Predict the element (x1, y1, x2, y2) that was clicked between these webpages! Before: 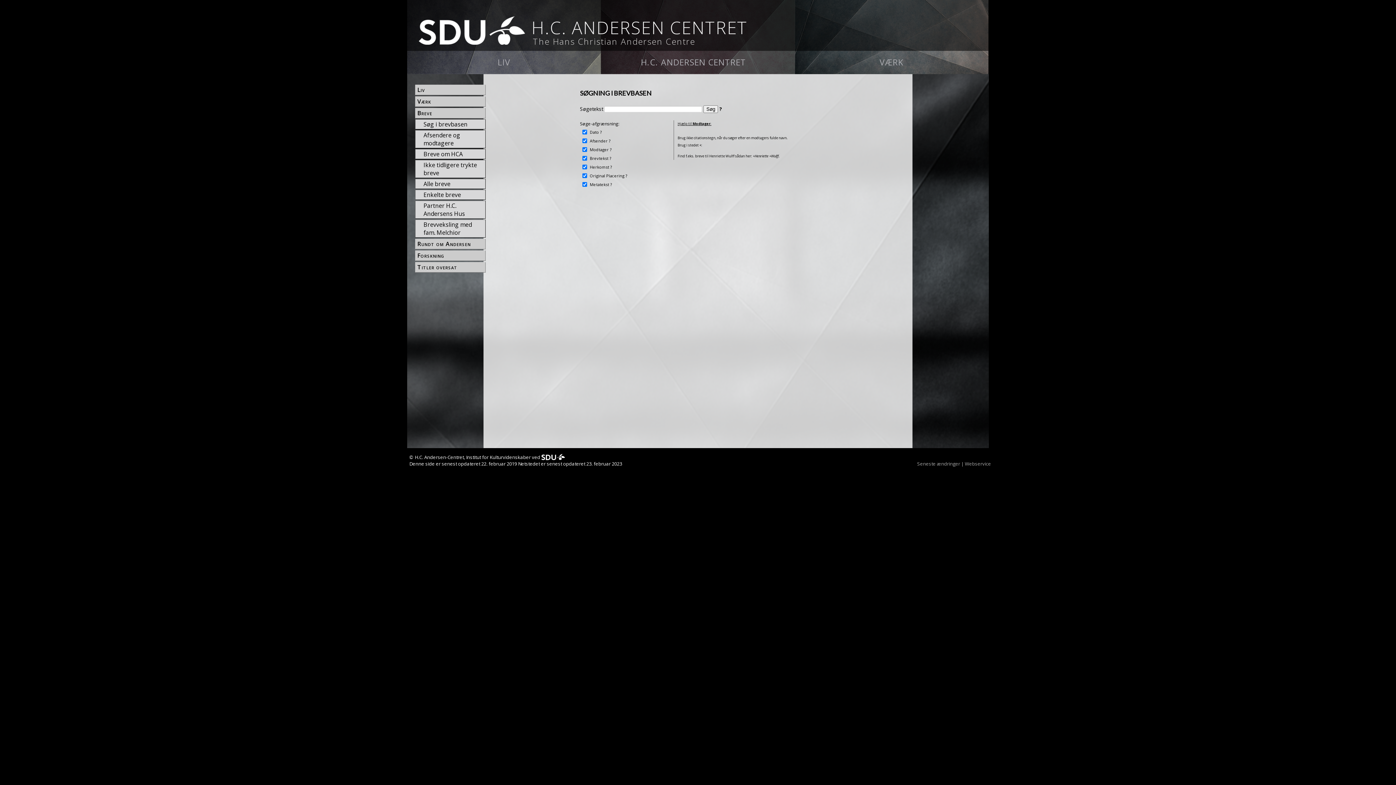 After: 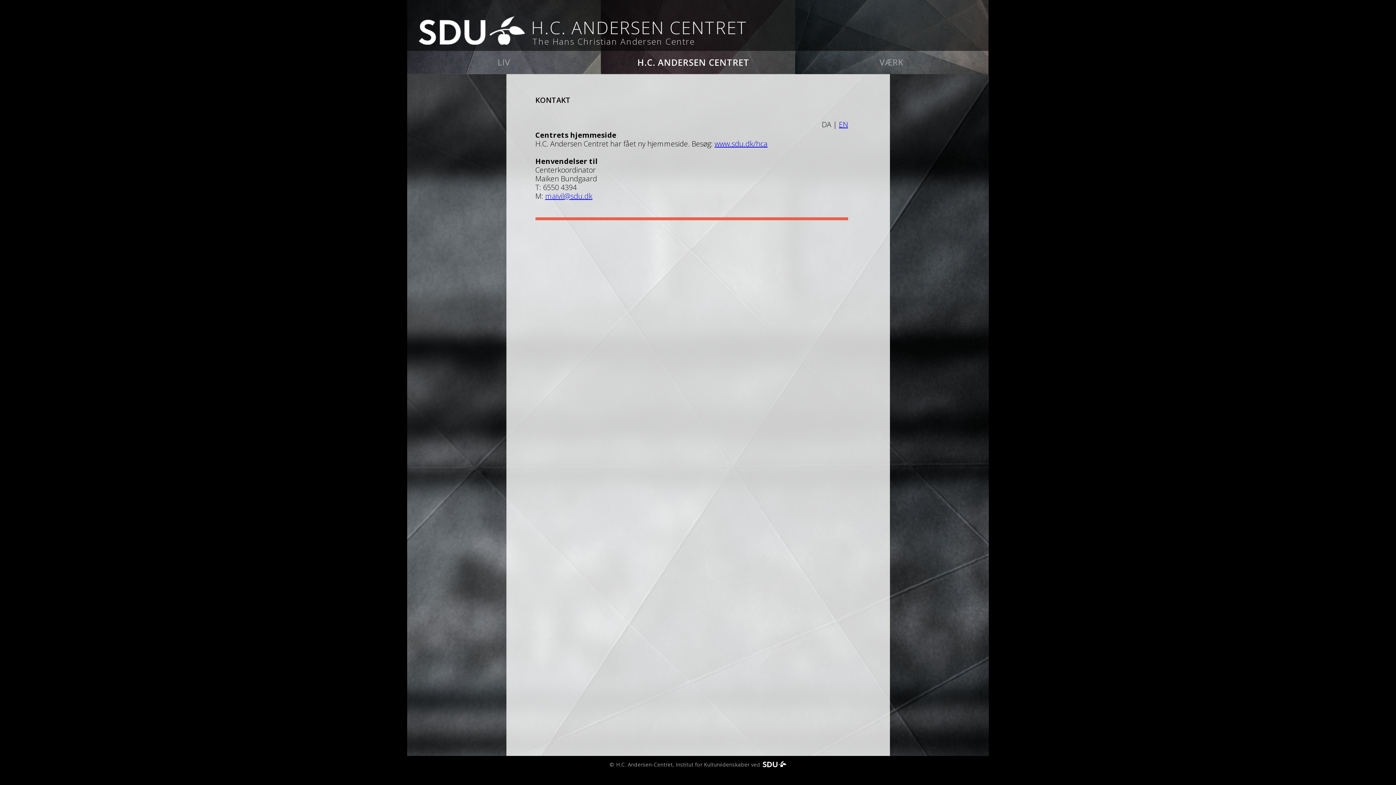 Action: label: H.C. ANDERSEN CENTRET bbox: (601, 50, 794, 74)